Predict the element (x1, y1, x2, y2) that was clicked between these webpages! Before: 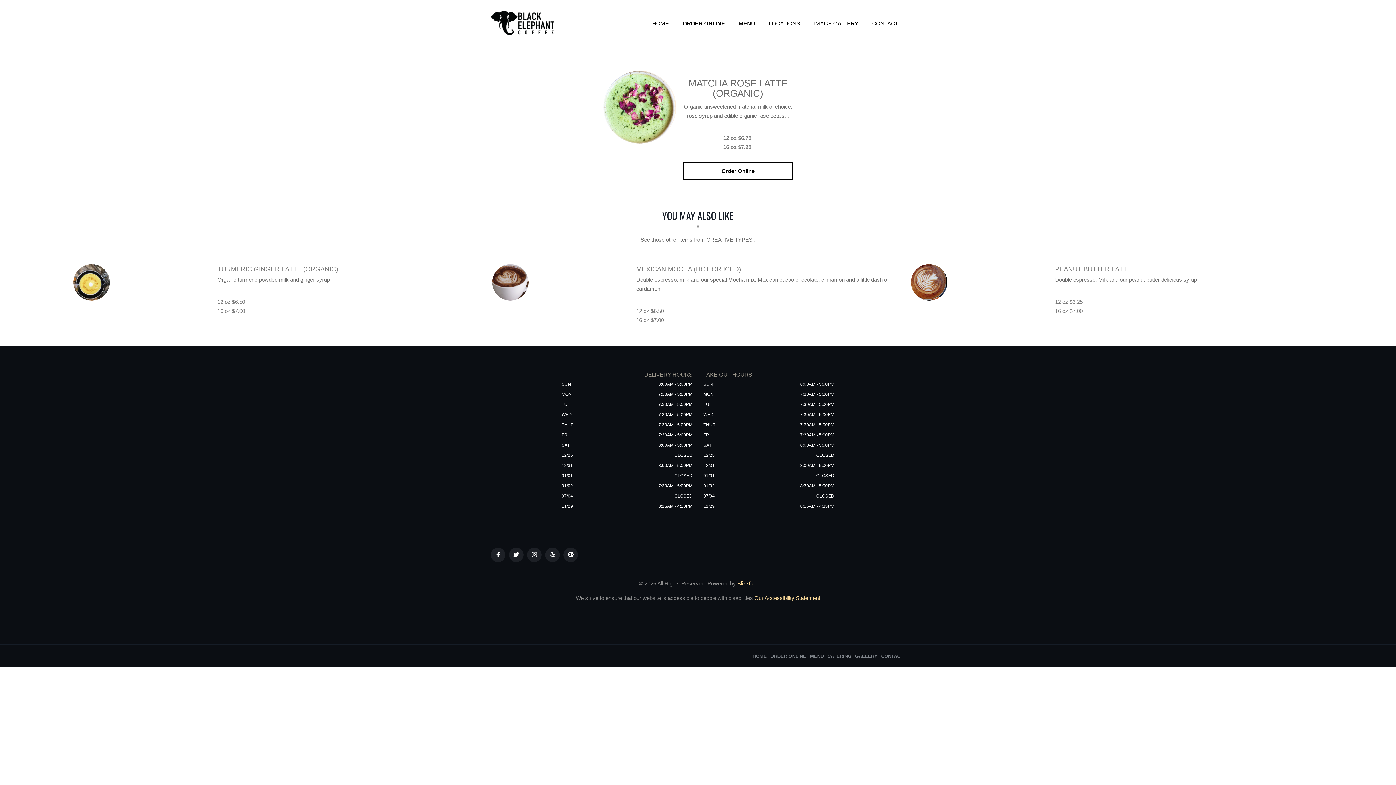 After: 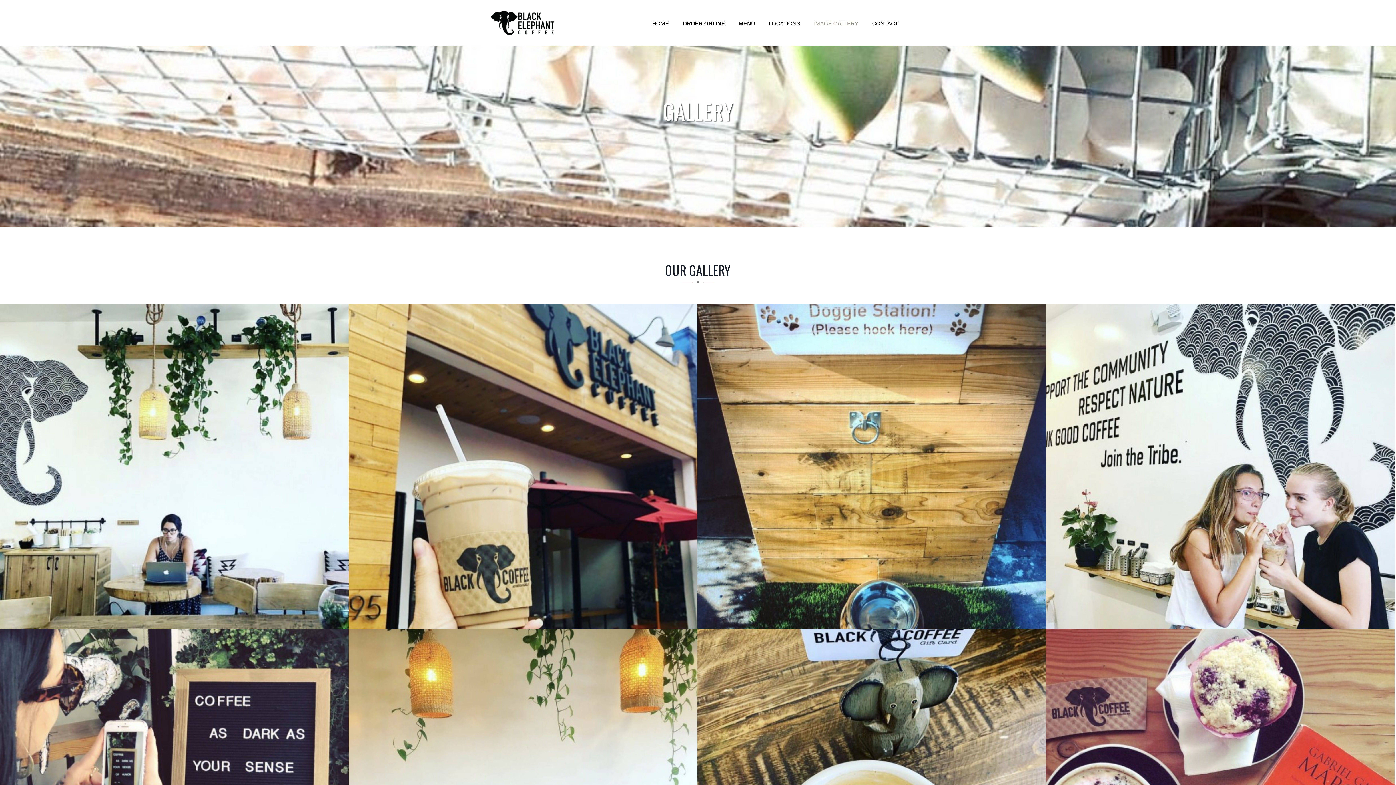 Action: bbox: (808, 13, 864, 33) label: IMAGE GALLERY